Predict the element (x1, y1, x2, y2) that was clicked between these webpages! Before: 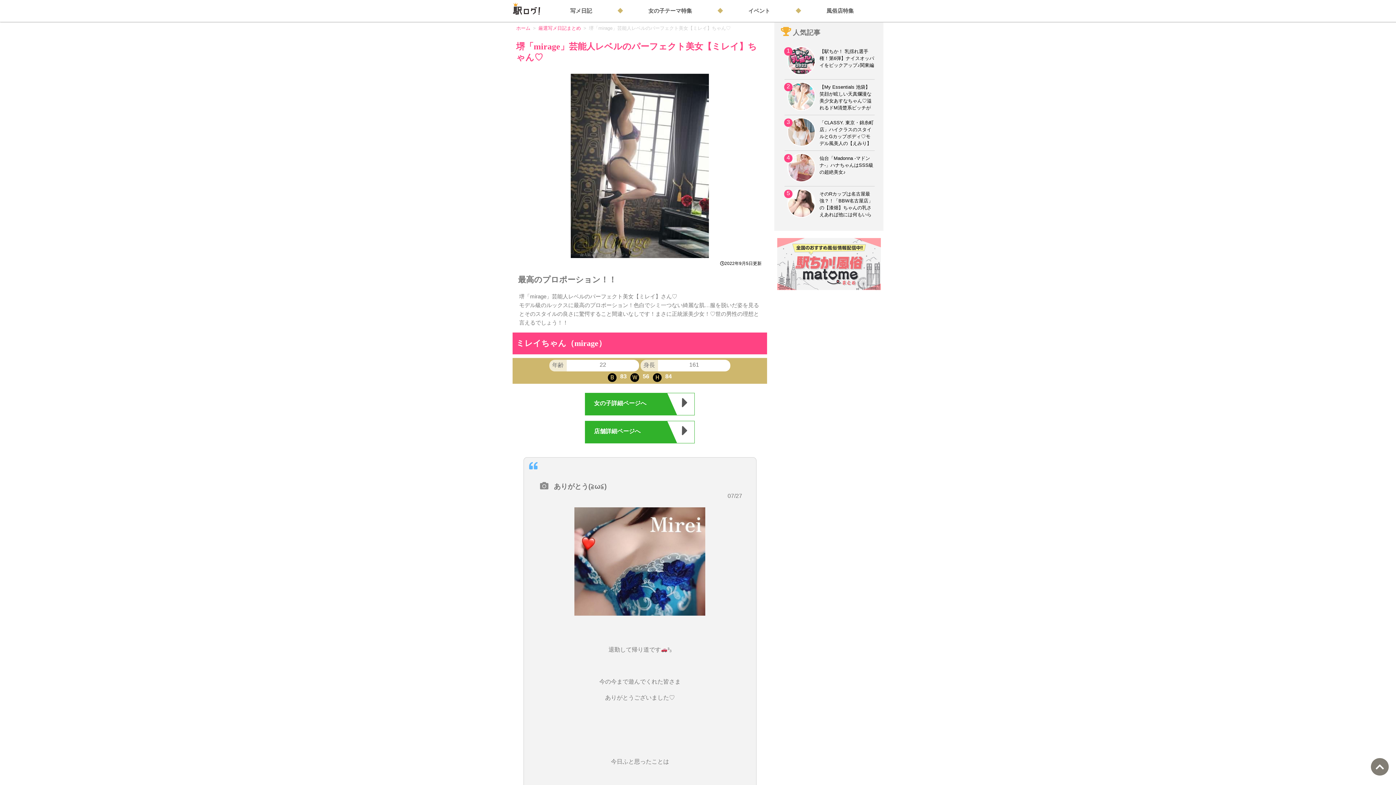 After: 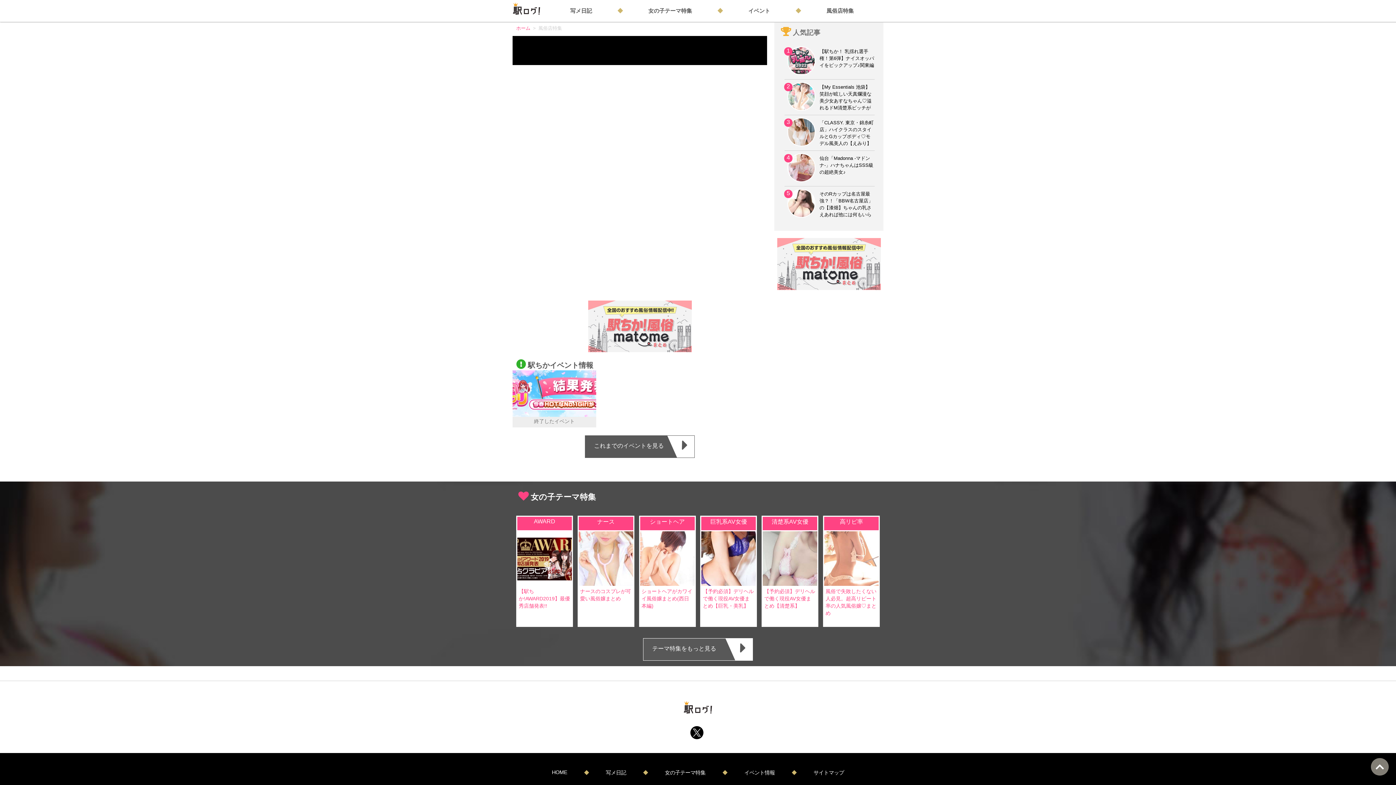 Action: bbox: (826, 8, 854, 13) label: 風俗店特集